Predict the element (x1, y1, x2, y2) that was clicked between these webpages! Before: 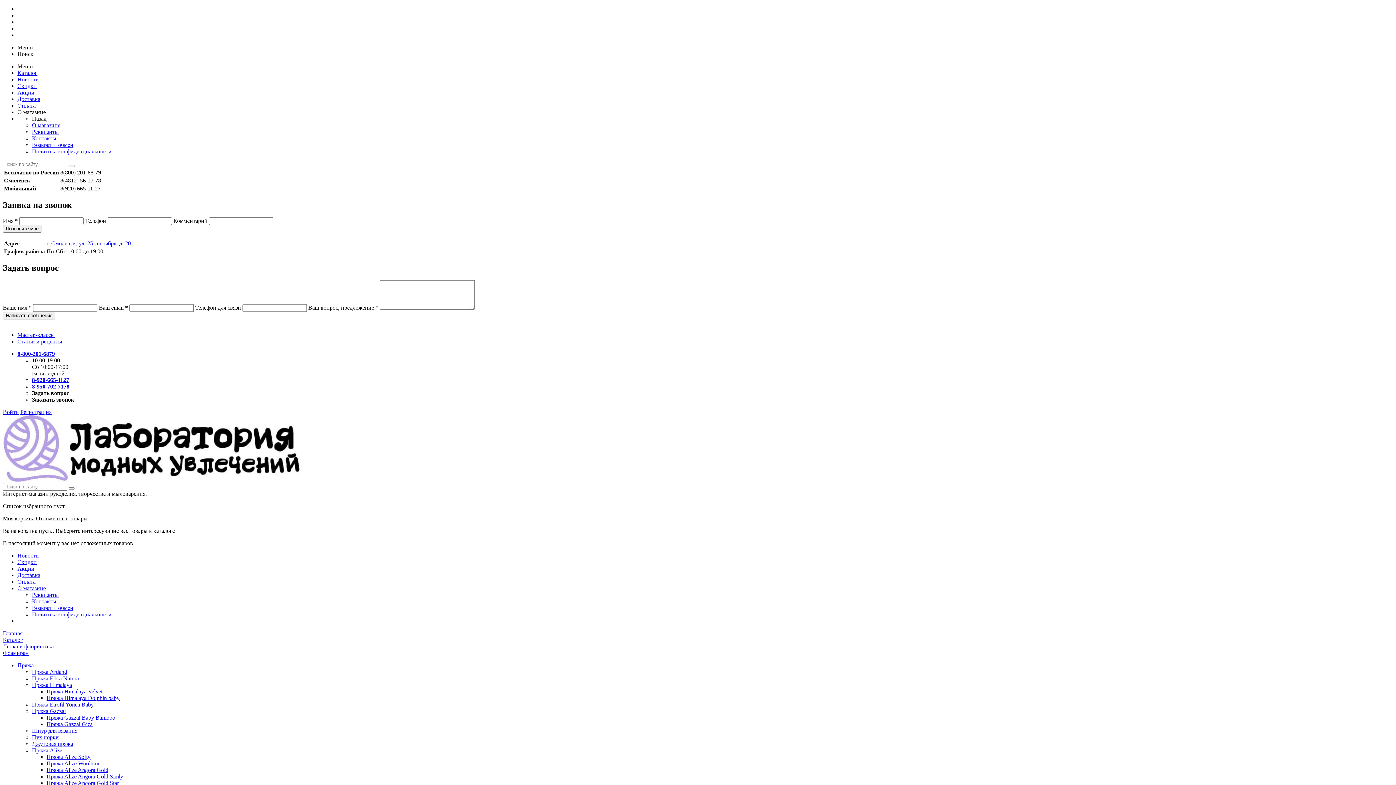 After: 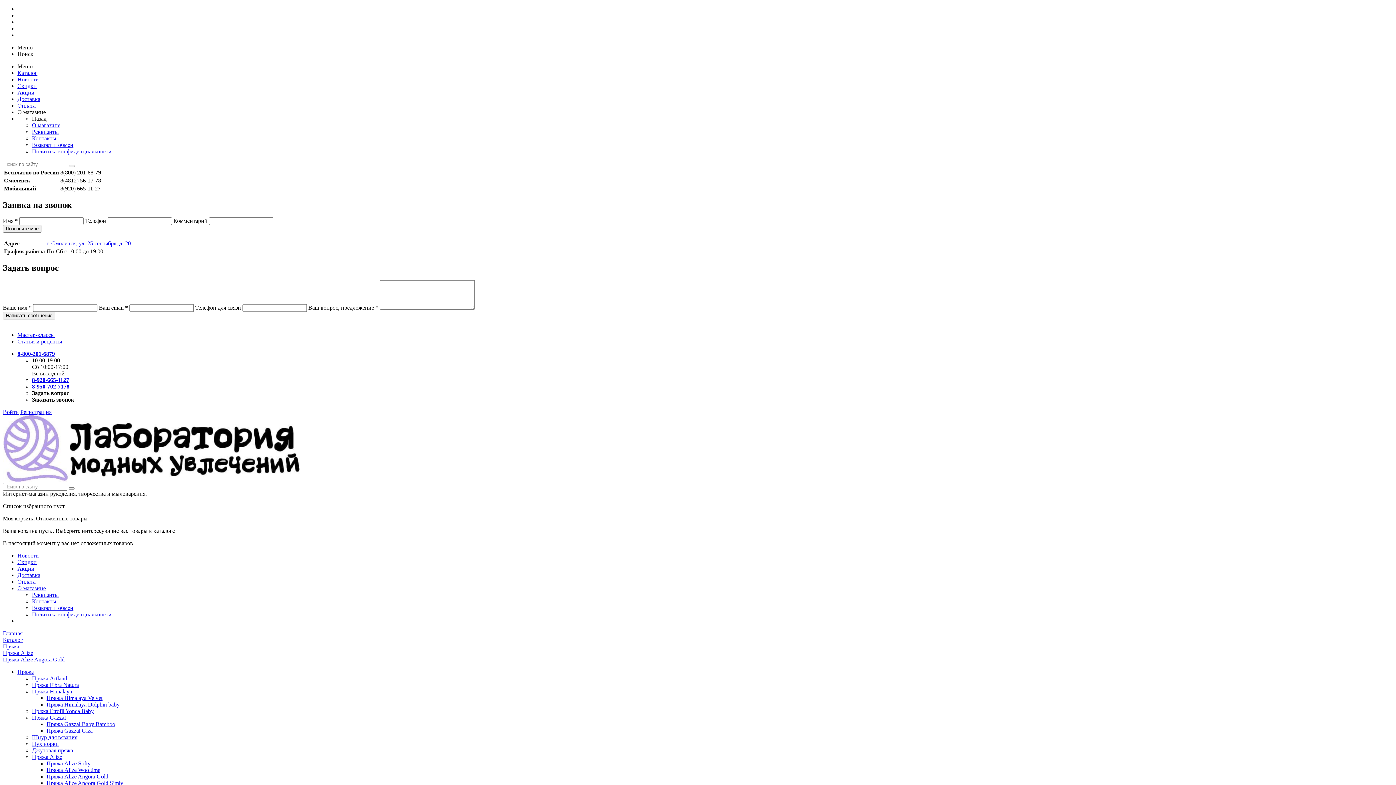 Action: label: Пряжа Alize Angora Gold bbox: (46, 767, 108, 773)